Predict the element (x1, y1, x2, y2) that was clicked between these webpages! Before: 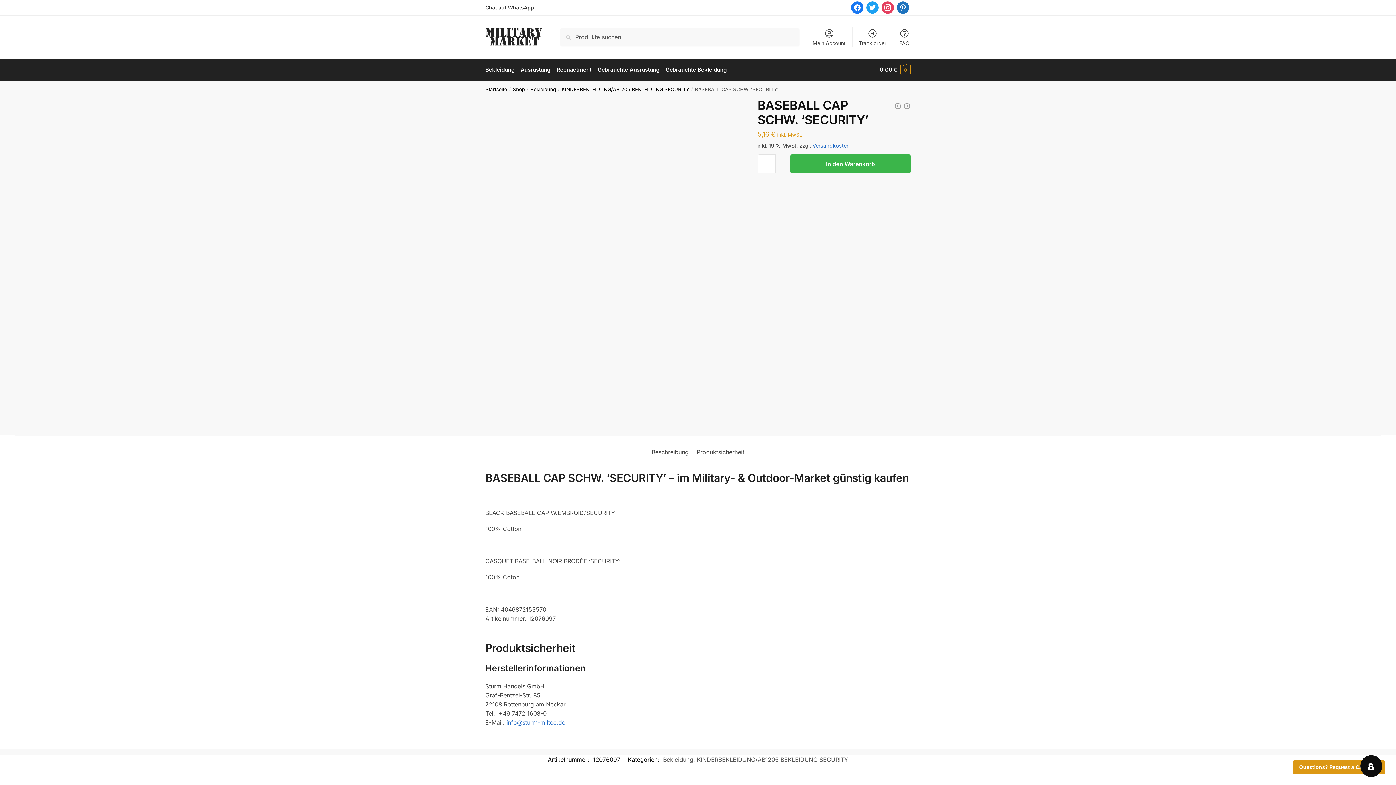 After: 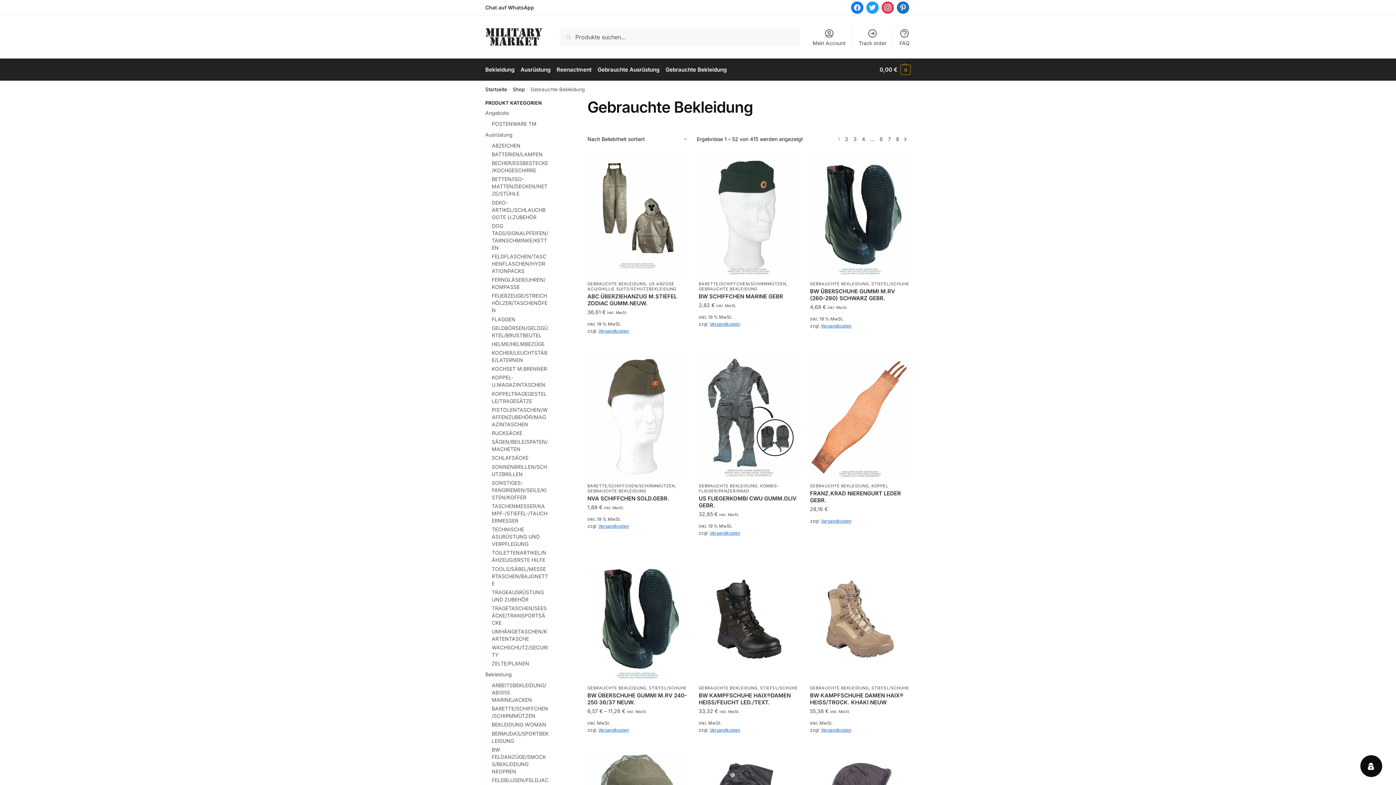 Action: bbox: (662, 58, 729, 80) label: Gebrauchte Bekleidung